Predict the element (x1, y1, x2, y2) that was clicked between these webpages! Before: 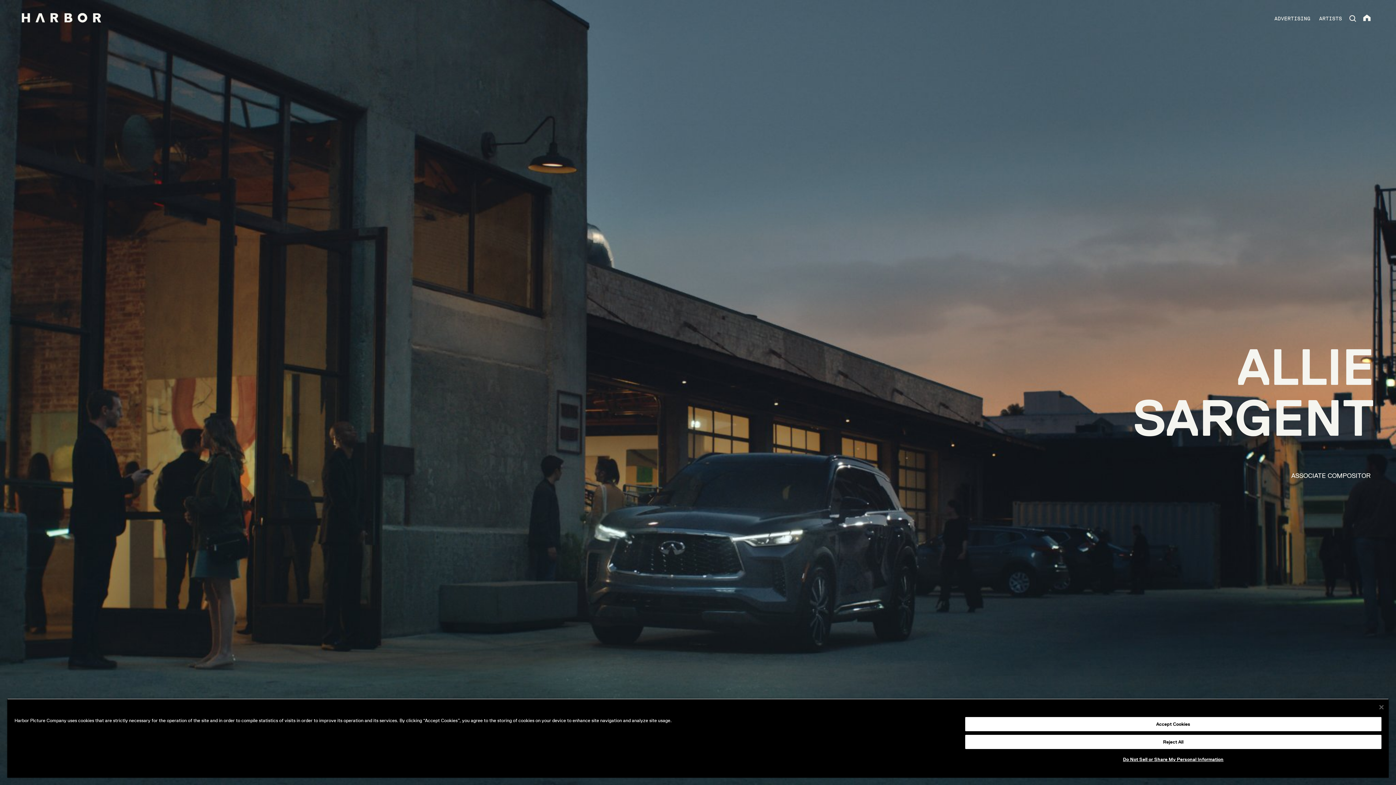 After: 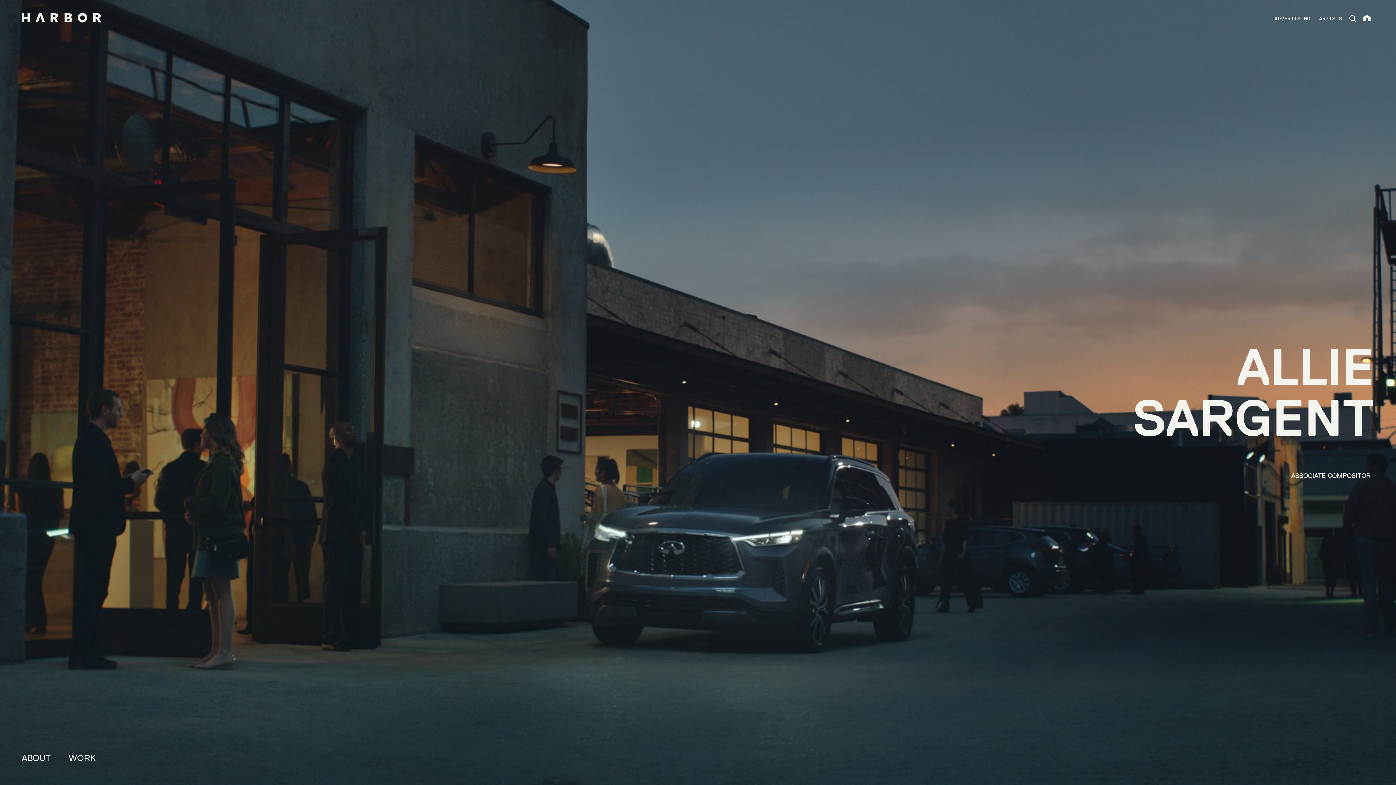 Action: bbox: (965, 735, 1381, 749) label: Reject All